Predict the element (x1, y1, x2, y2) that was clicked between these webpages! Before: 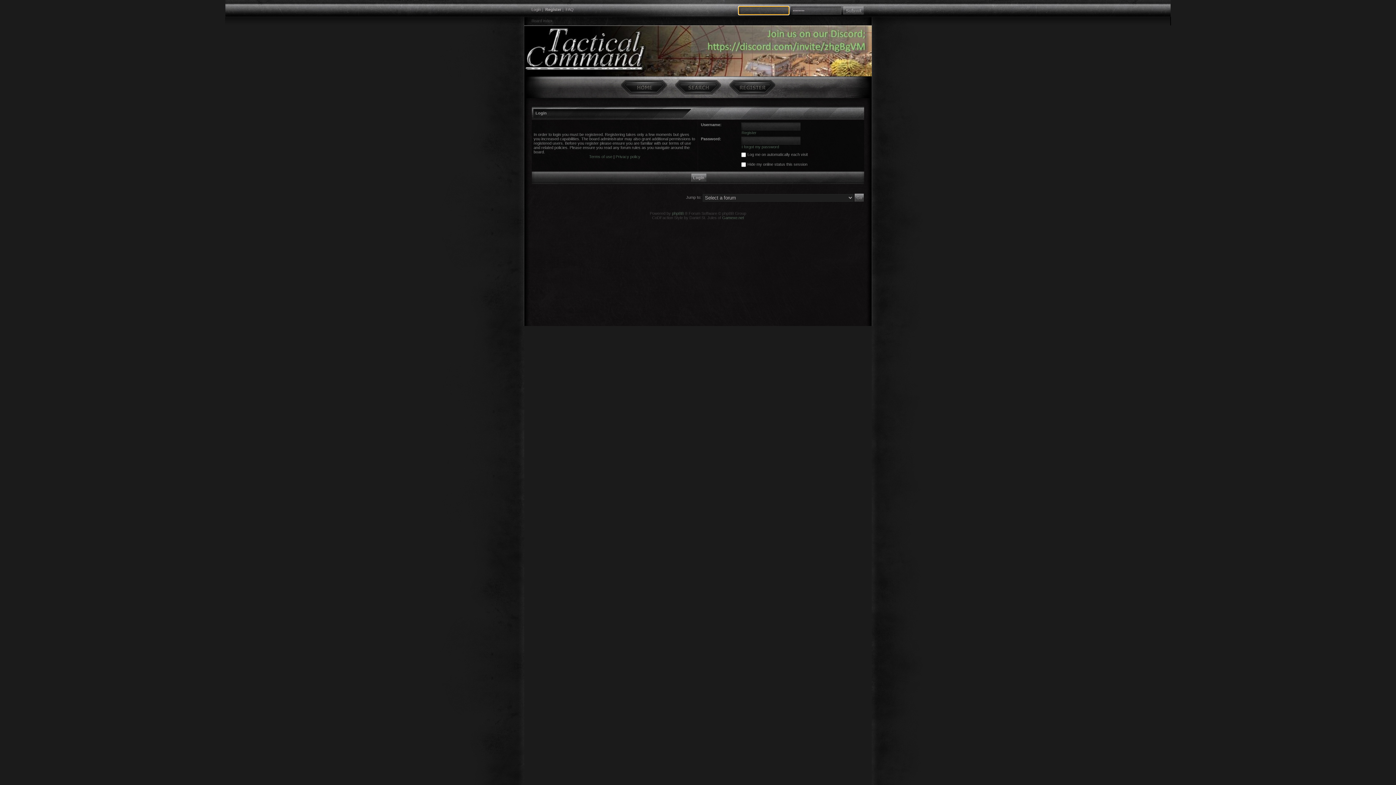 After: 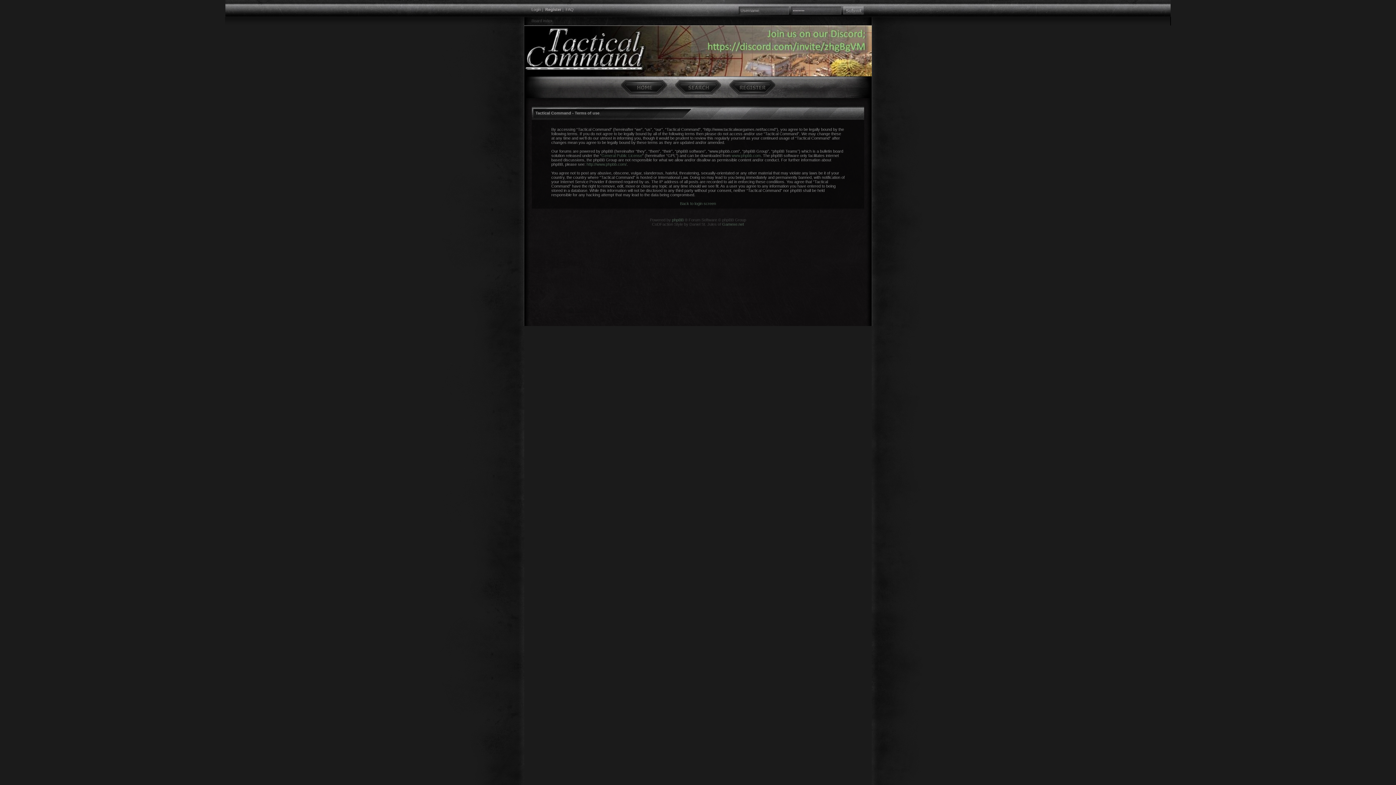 Action: label: Terms of use bbox: (589, 154, 612, 158)